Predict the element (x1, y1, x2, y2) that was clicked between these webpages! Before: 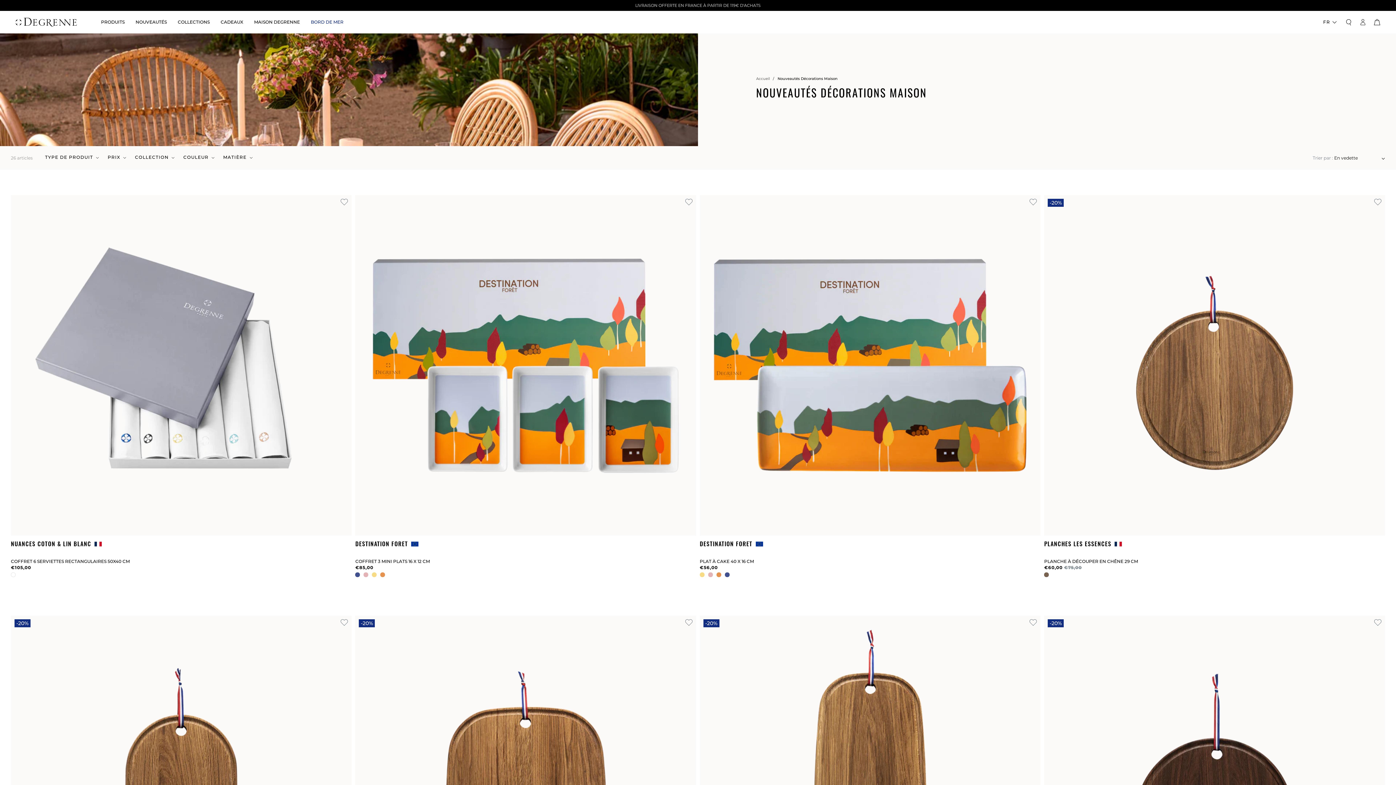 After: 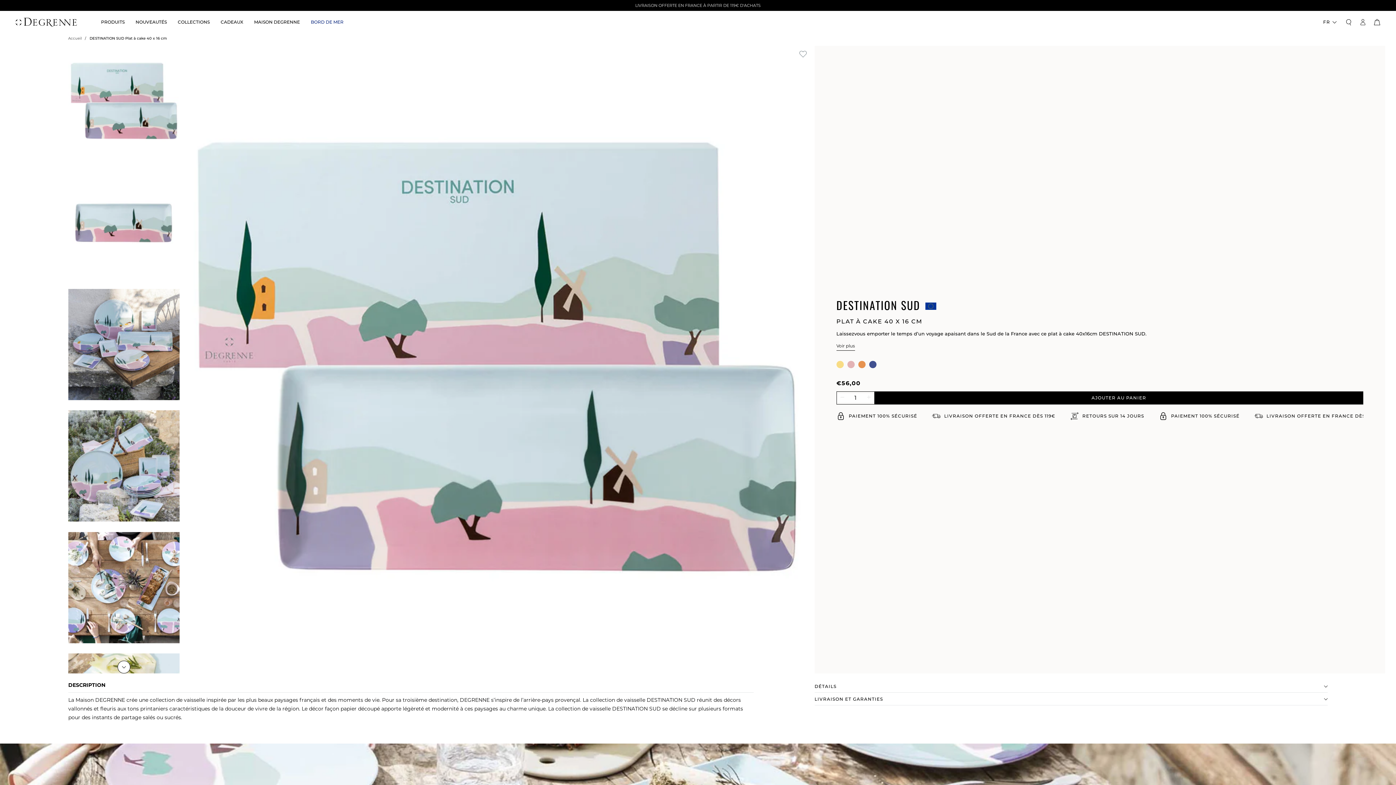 Action: bbox: (708, 572, 716, 577)